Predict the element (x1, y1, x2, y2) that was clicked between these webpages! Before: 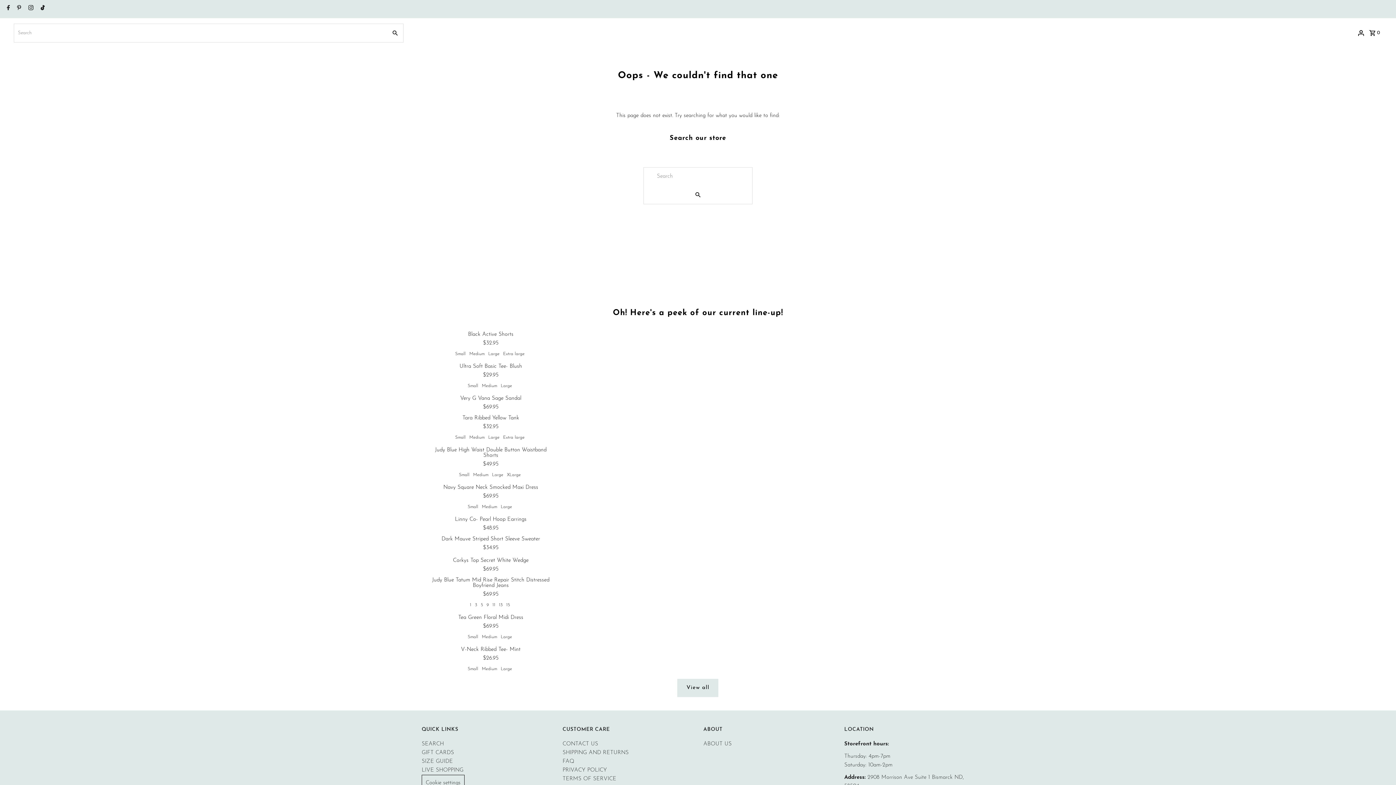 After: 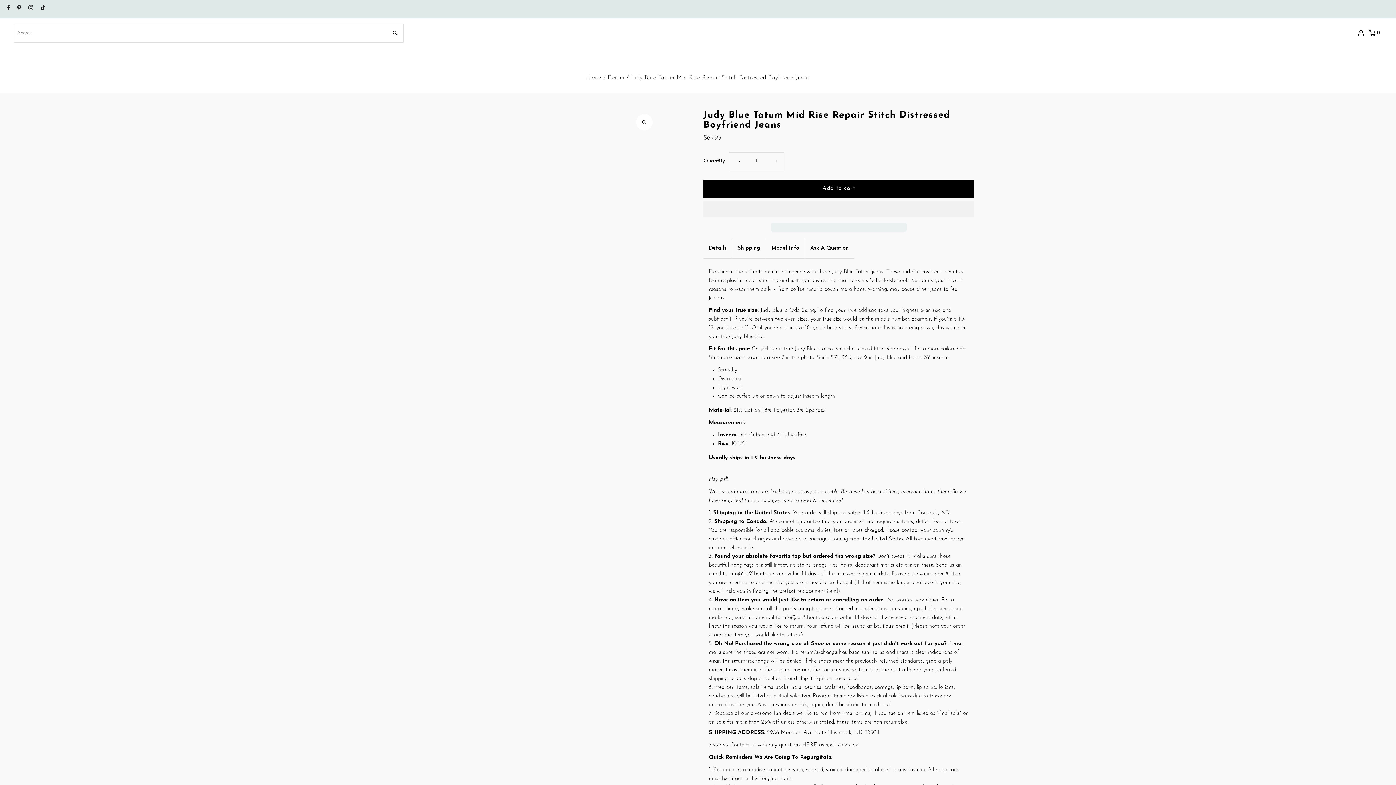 Action: bbox: (475, 603, 477, 607) label: 3